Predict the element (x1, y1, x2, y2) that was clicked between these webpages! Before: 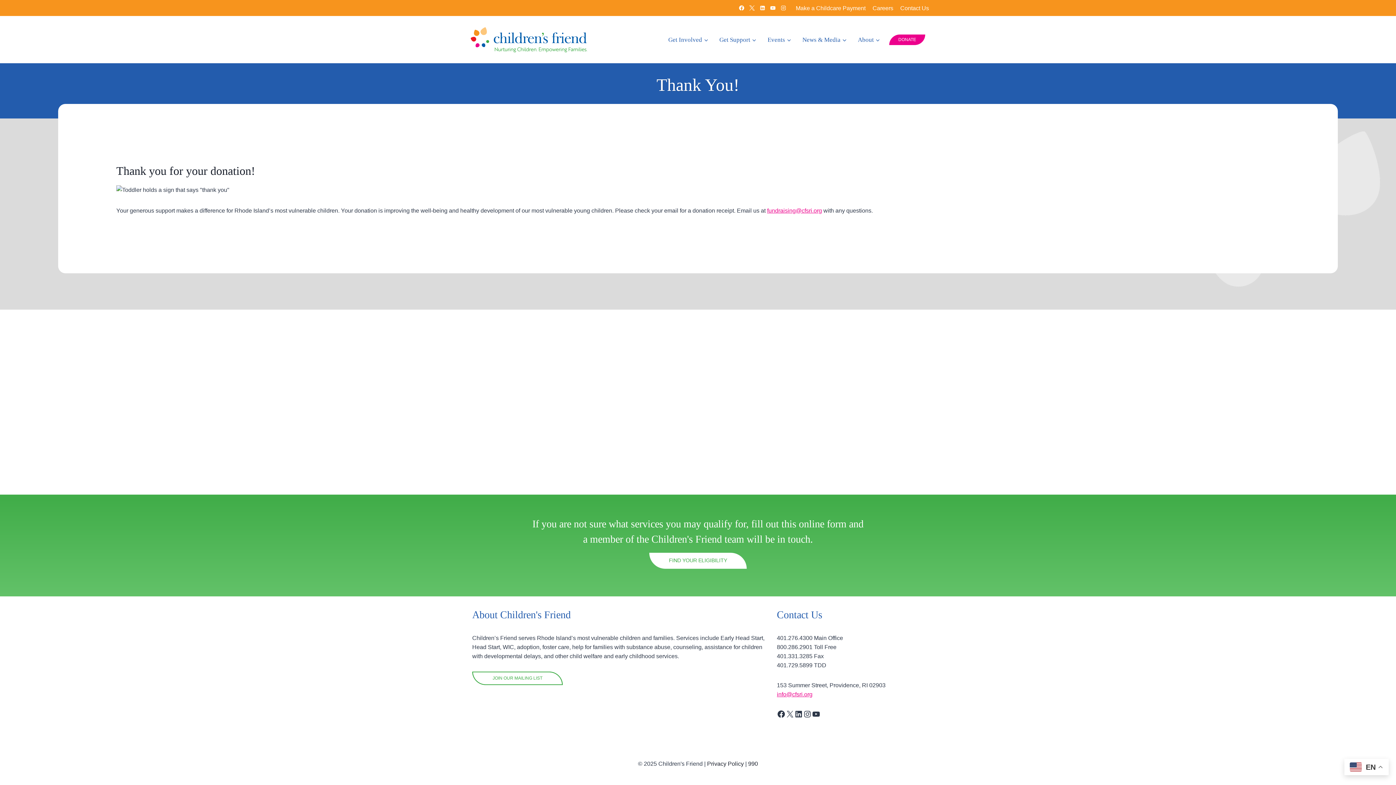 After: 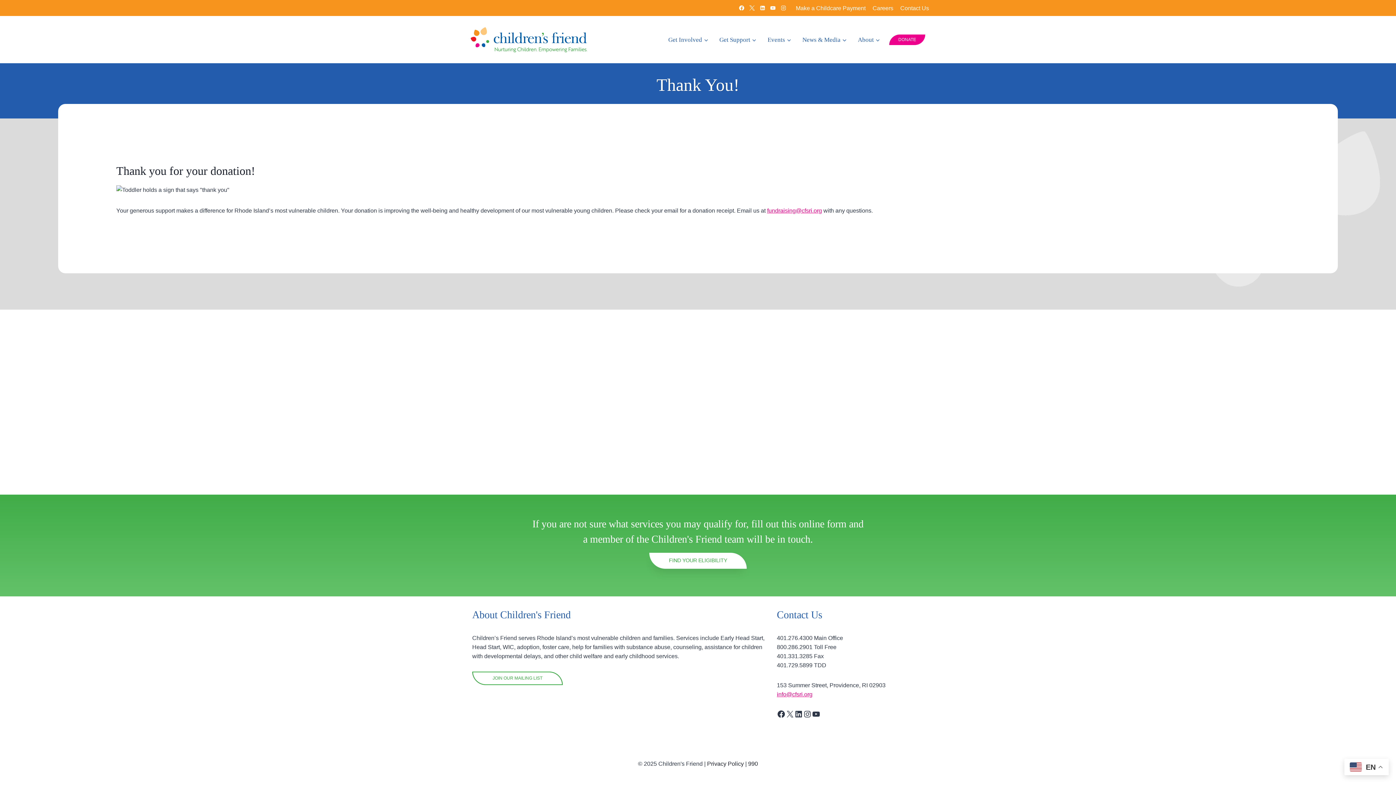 Action: bbox: (649, 552, 746, 569) label: FIND YOUR ELIGIBILITY